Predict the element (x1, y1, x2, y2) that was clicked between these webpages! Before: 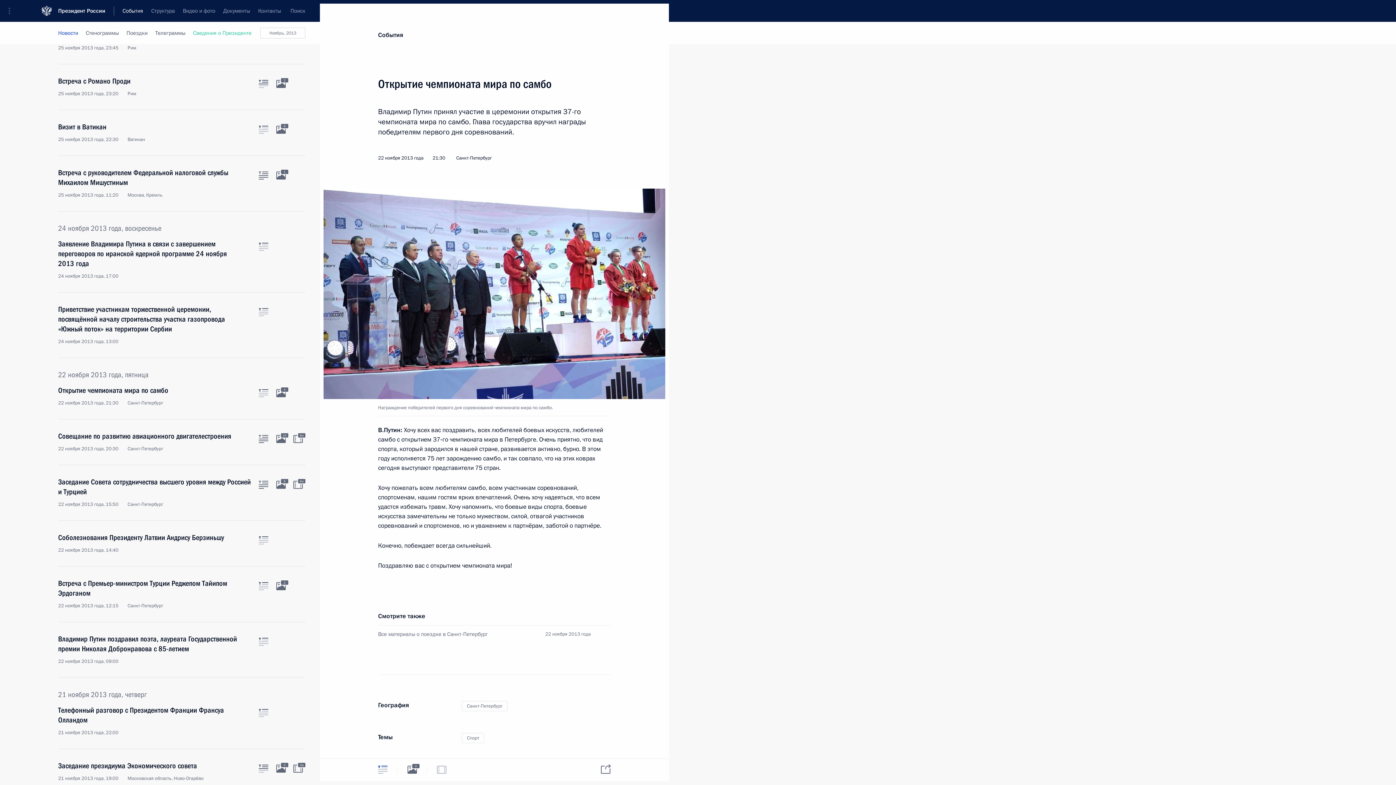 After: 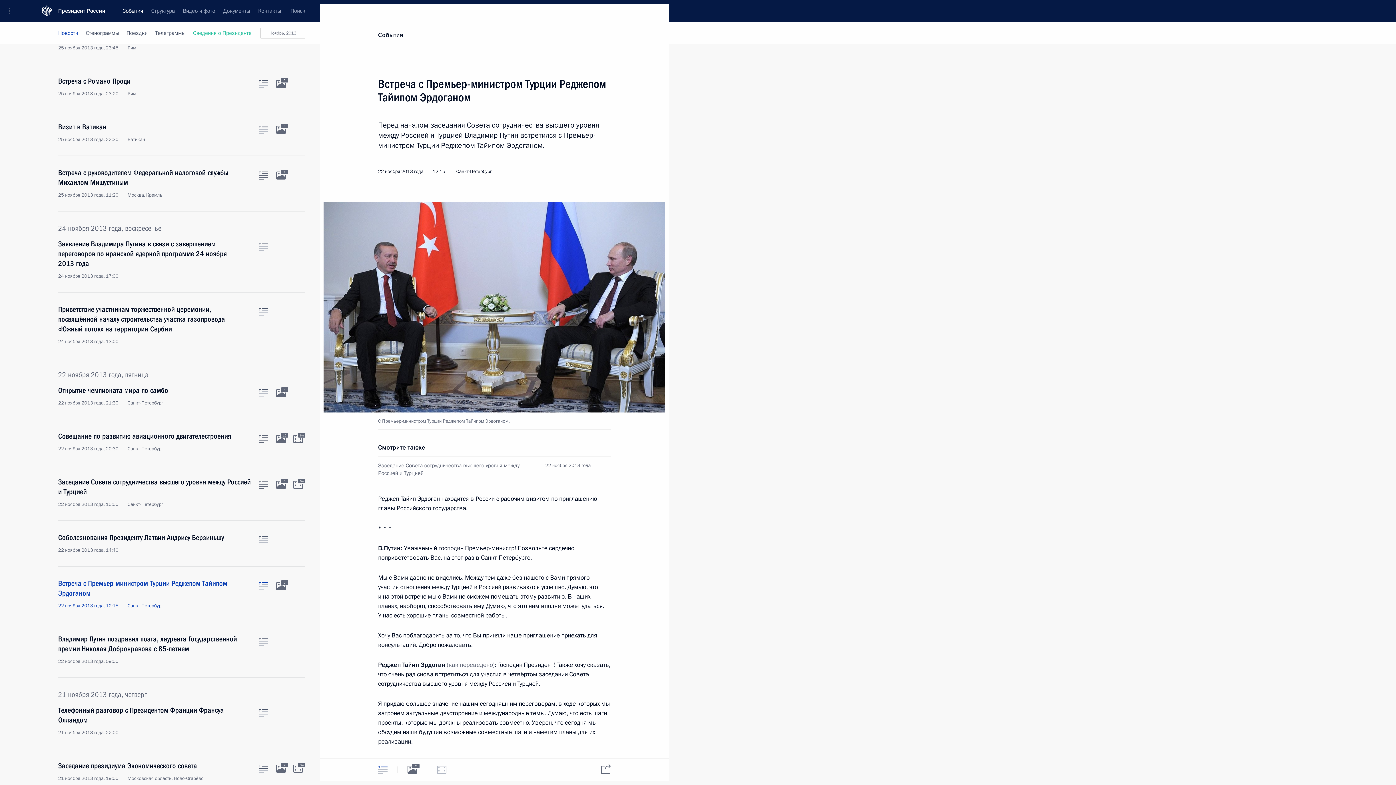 Action: bbox: (258, 582, 268, 590) label: Текст статьи